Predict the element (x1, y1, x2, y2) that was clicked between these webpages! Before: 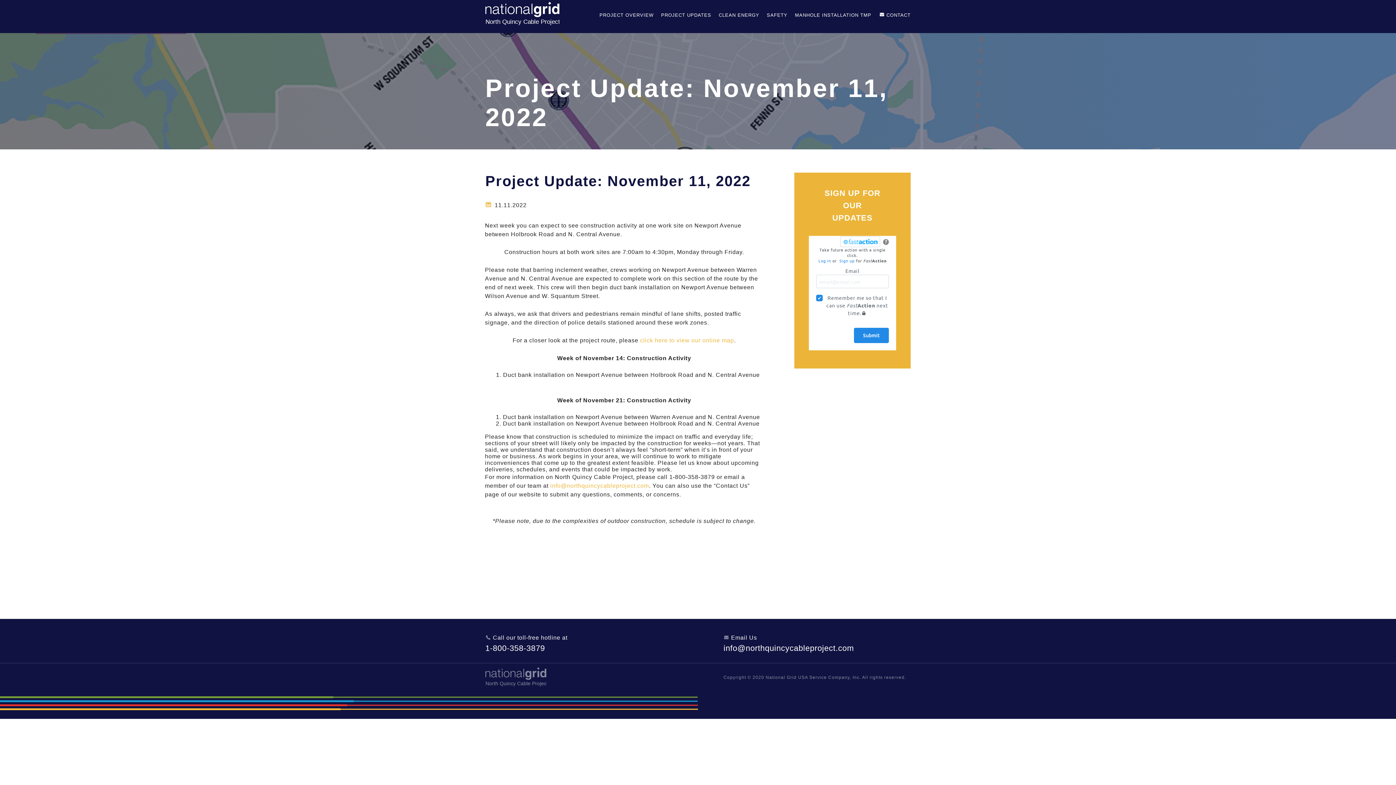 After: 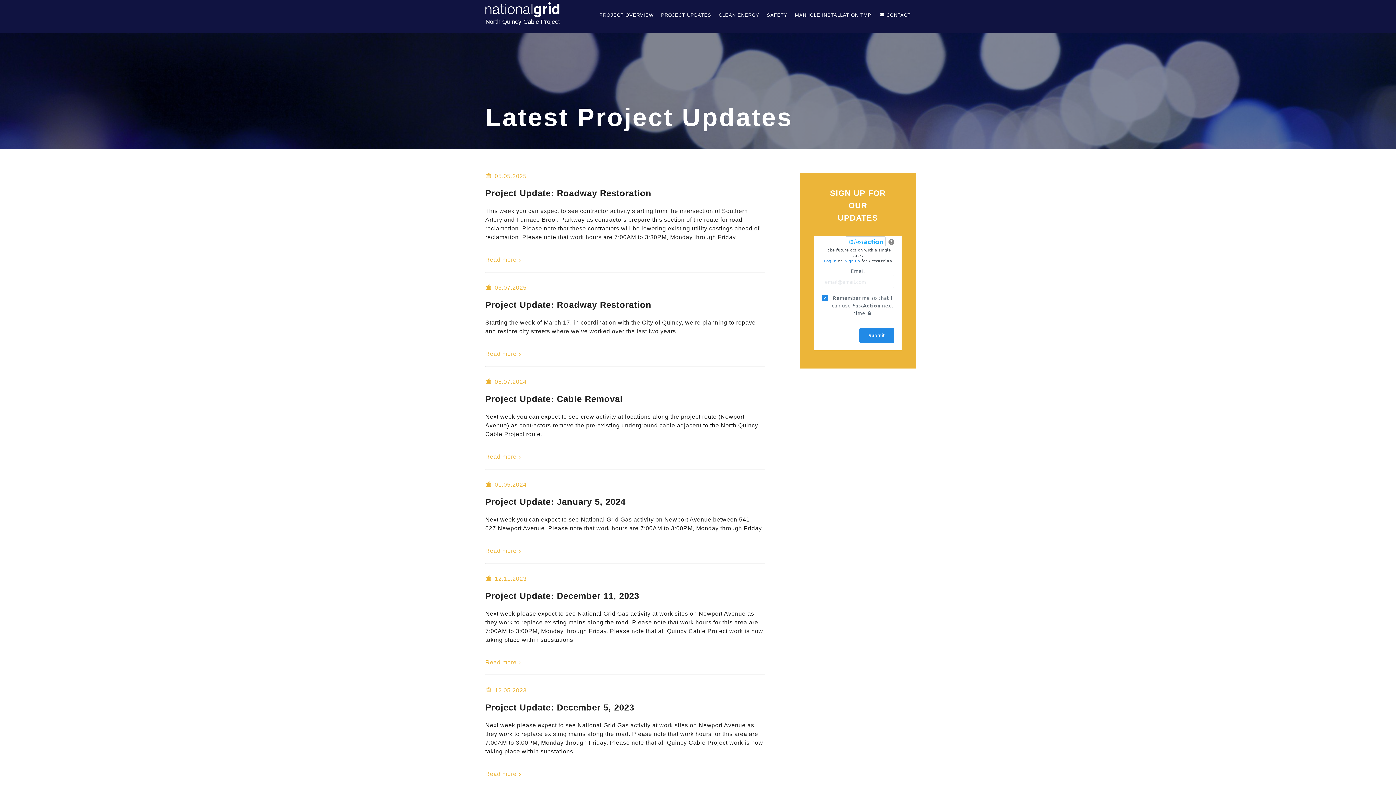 Action: label: PROJECT UPDATES bbox: (661, 12, 711, 17)